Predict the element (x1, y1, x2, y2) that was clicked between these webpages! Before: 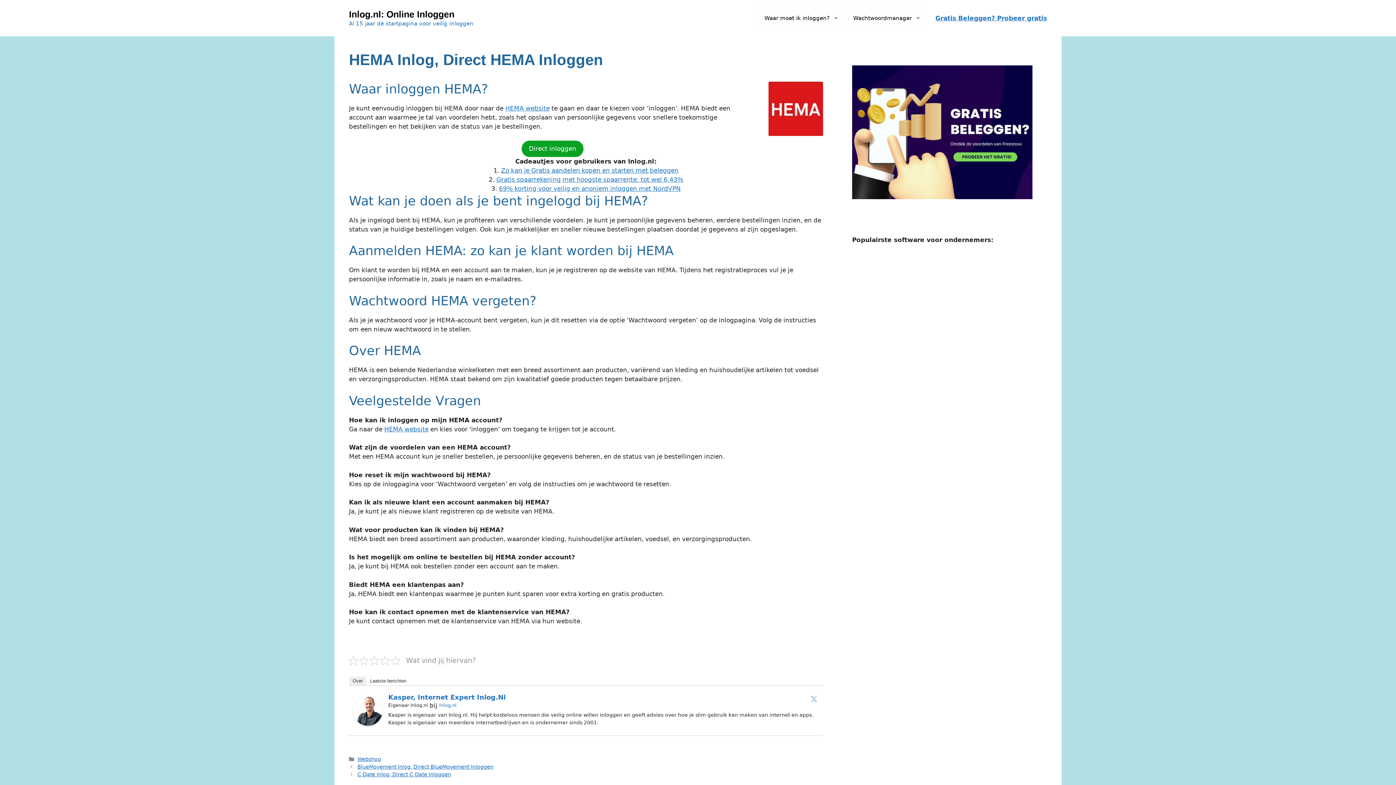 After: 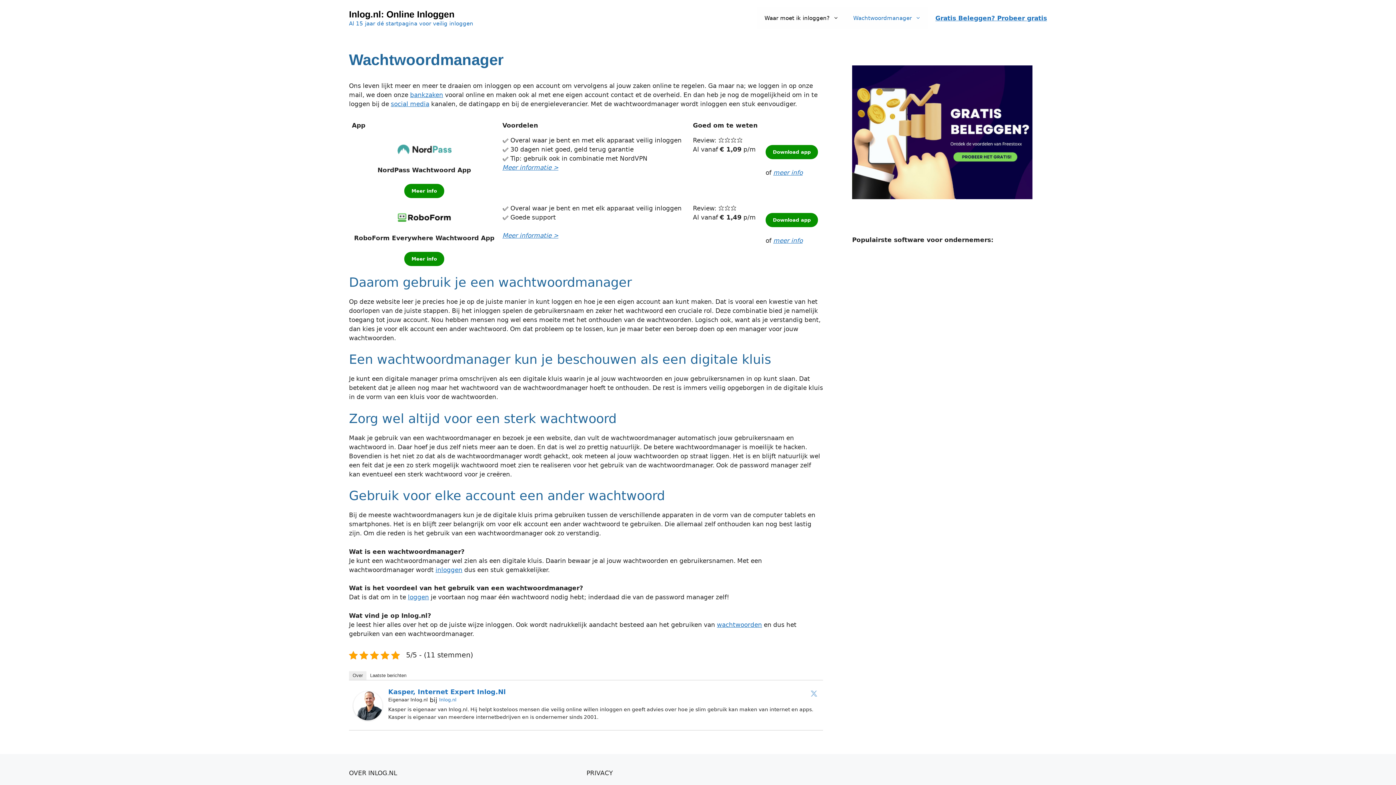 Action: bbox: (846, 7, 928, 29) label: Wachtwoordmanager